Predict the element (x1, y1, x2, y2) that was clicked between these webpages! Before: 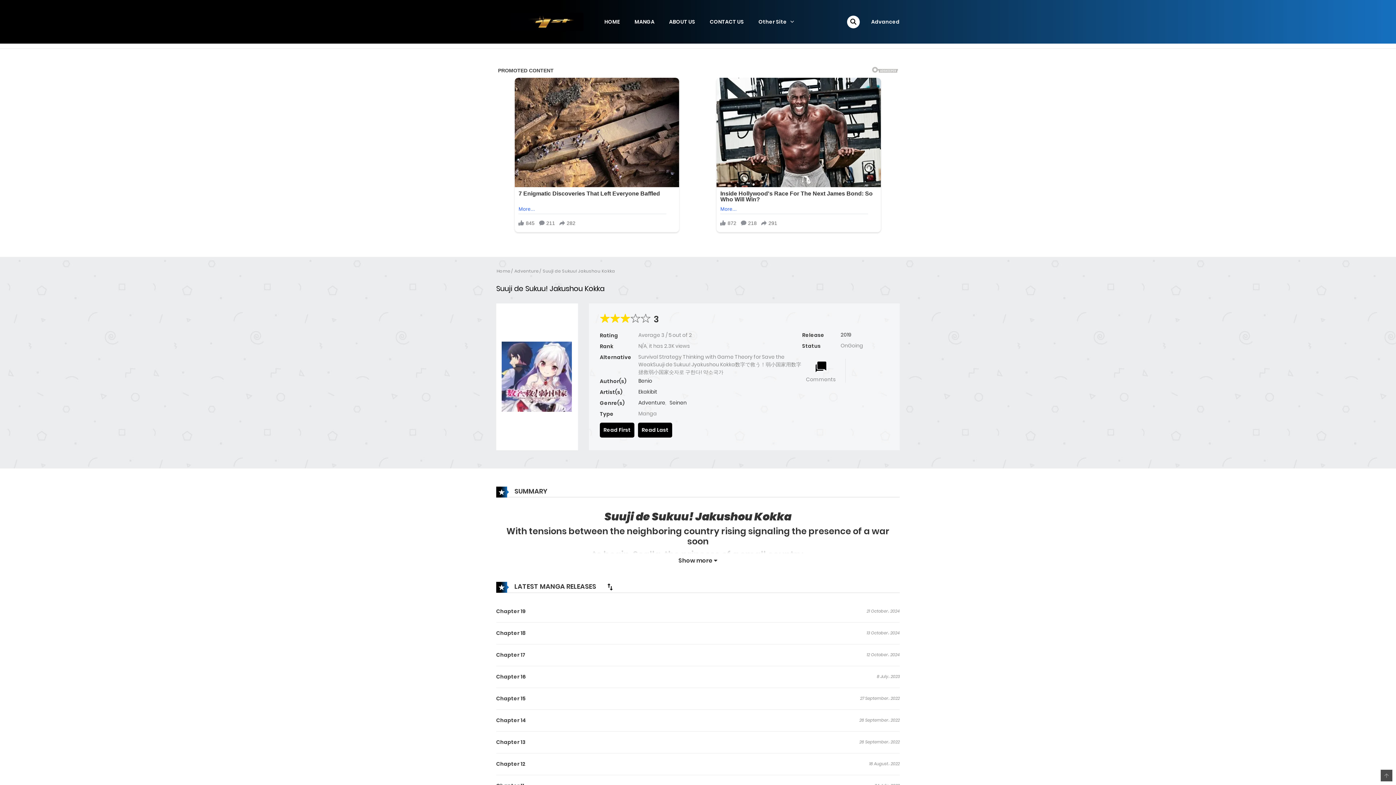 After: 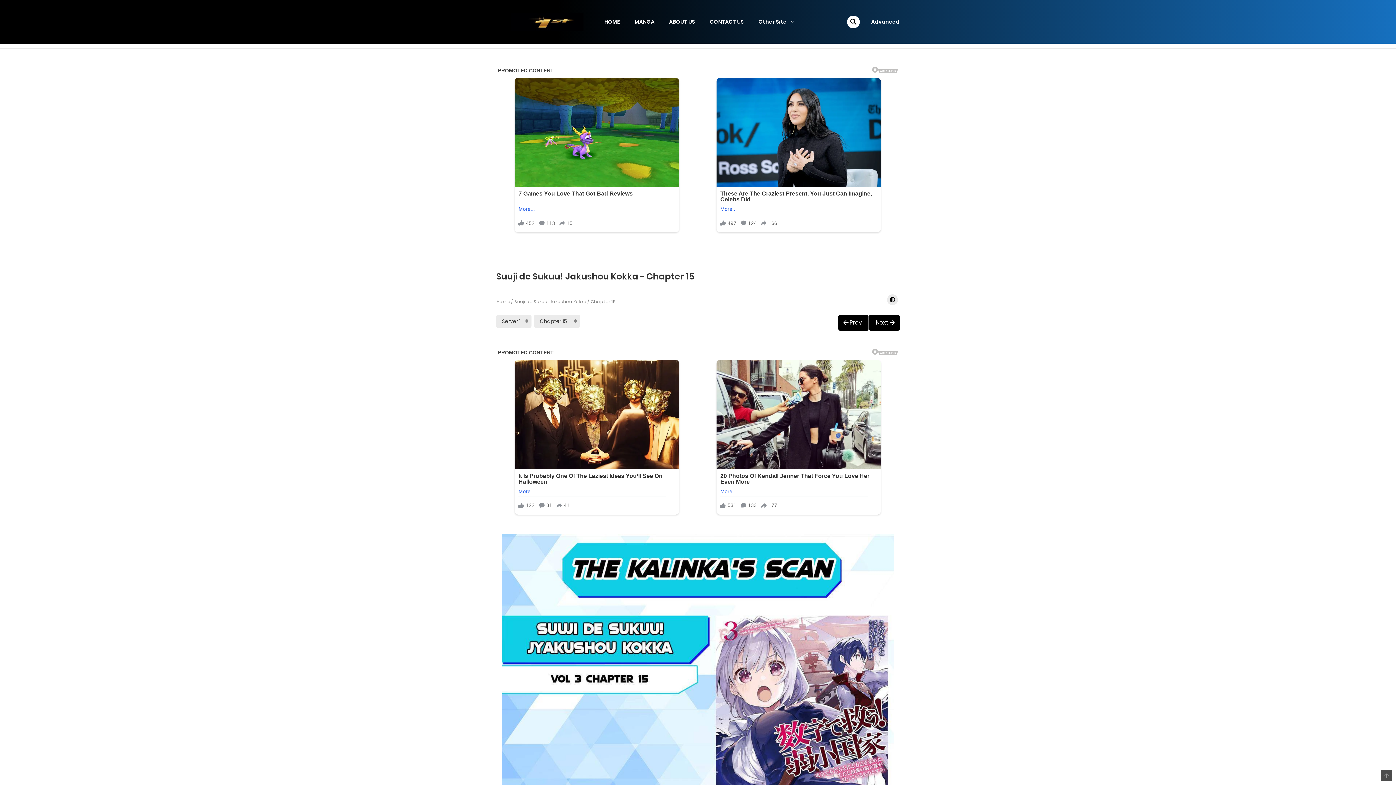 Action: bbox: (496, 687, 525, 709) label: Chapter 15